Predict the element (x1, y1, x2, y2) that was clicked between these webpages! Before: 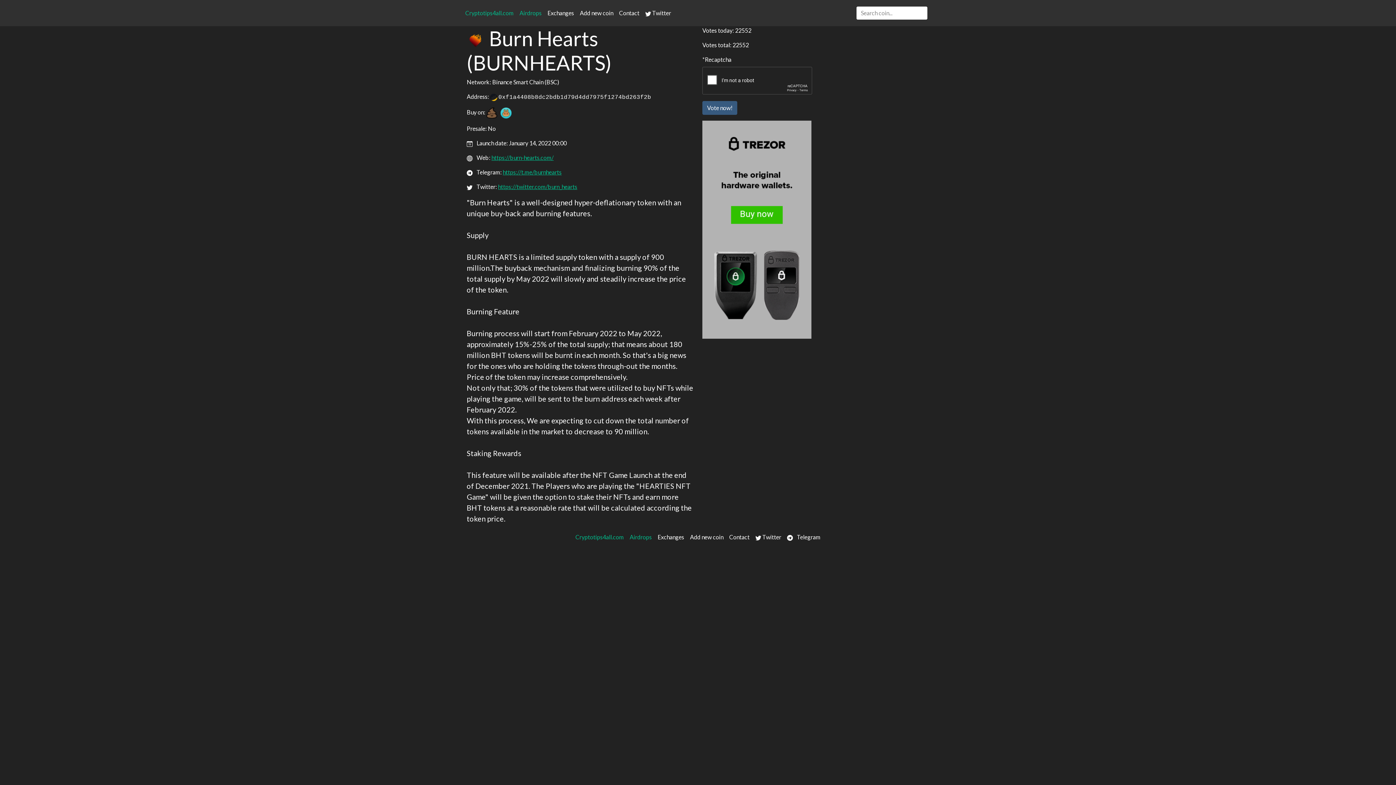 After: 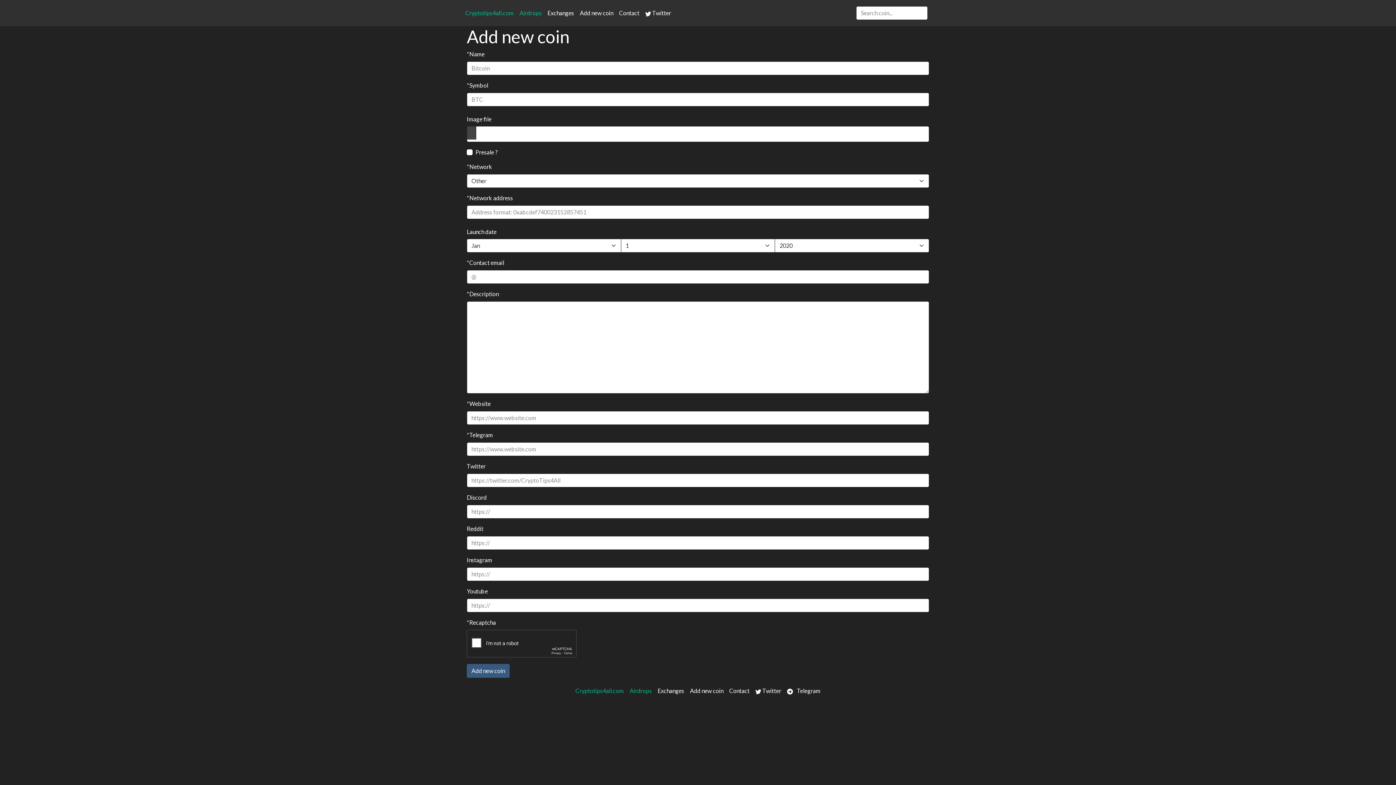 Action: bbox: (687, 530, 726, 544) label: Add new coin